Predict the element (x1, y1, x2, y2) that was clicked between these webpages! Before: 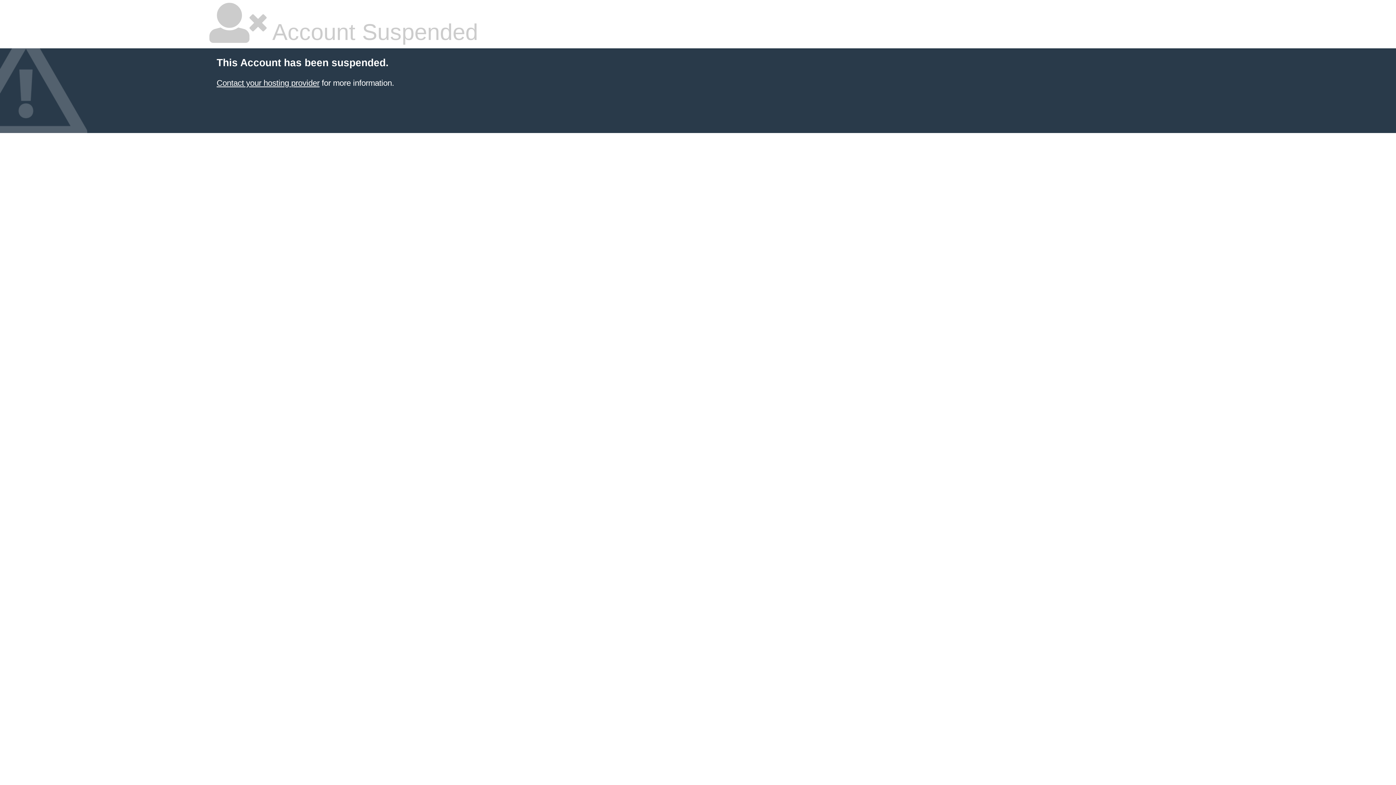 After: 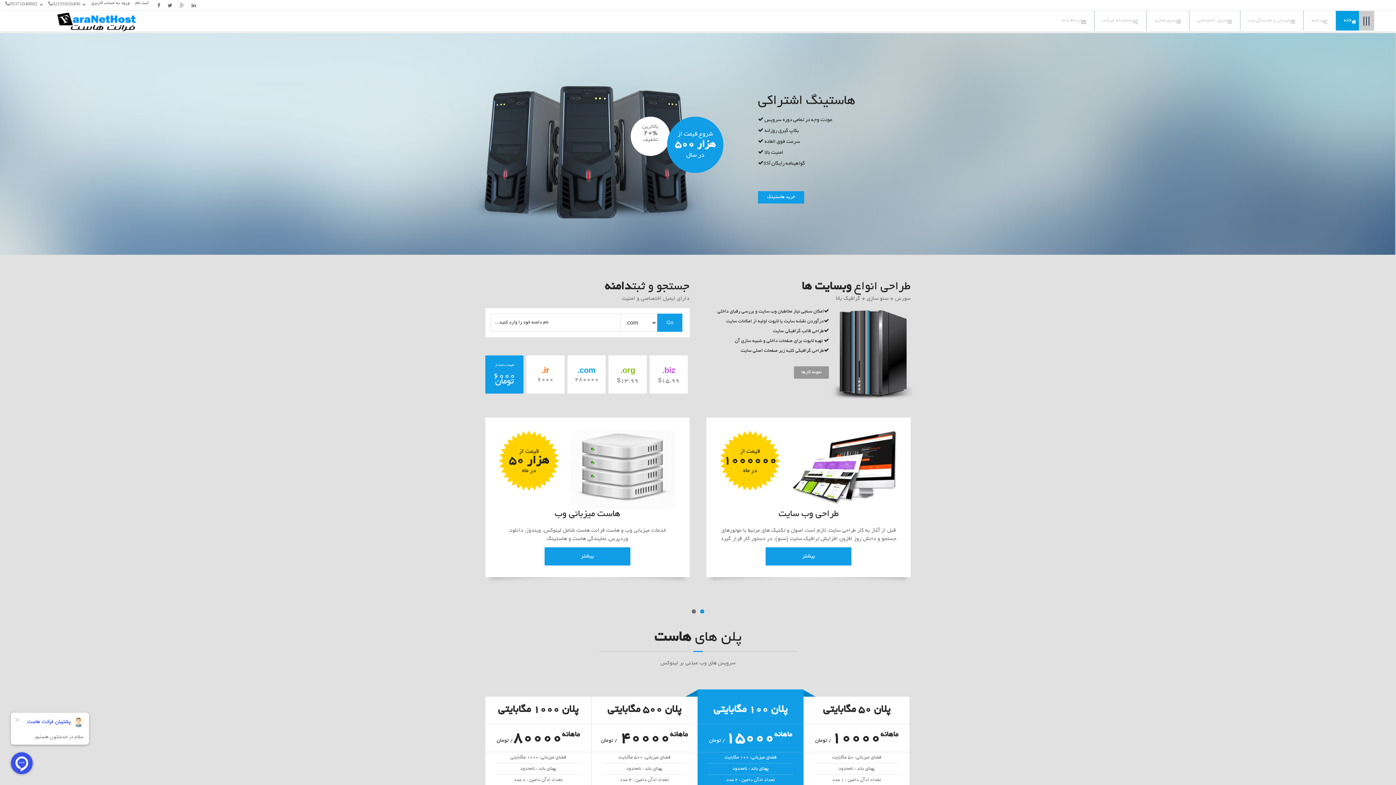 Action: label: Contact your hosting provider bbox: (216, 78, 319, 87)